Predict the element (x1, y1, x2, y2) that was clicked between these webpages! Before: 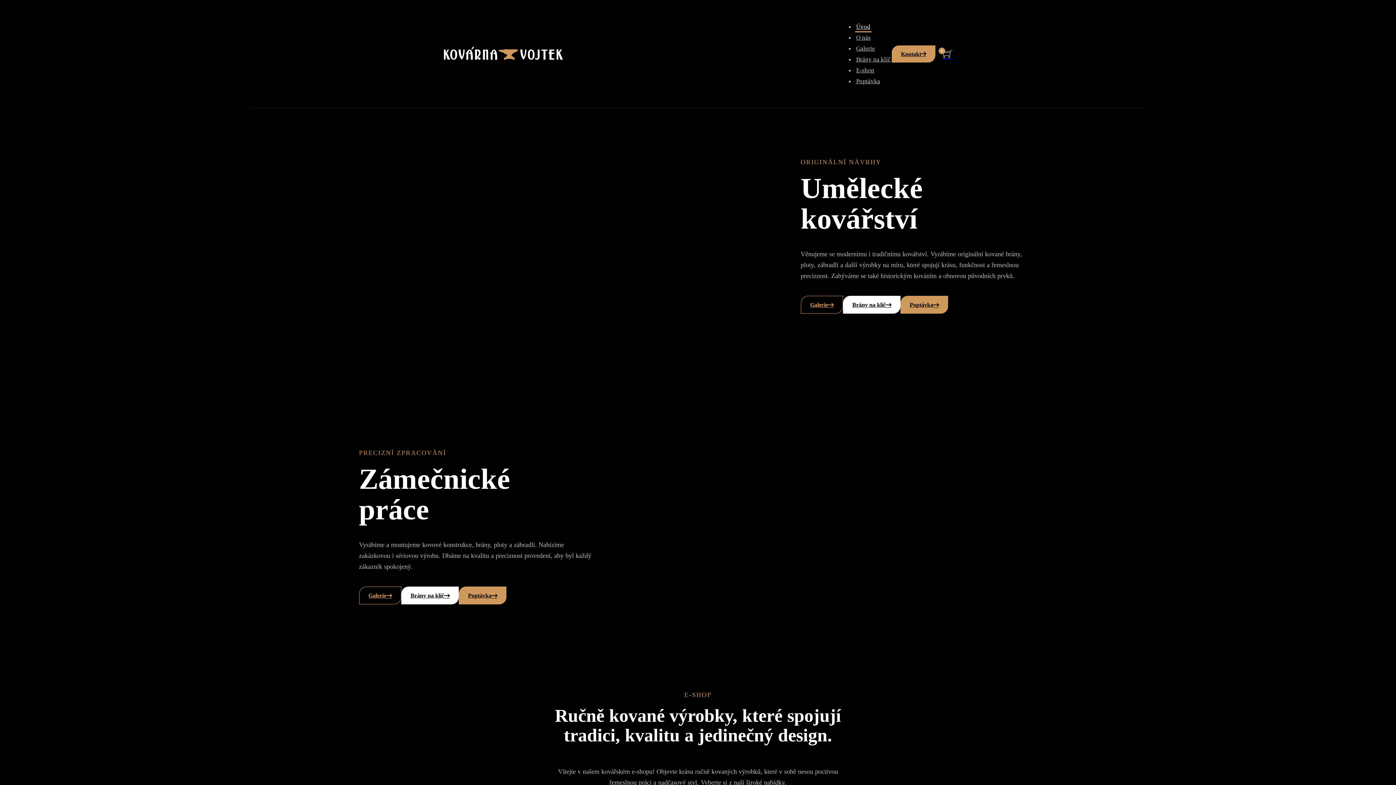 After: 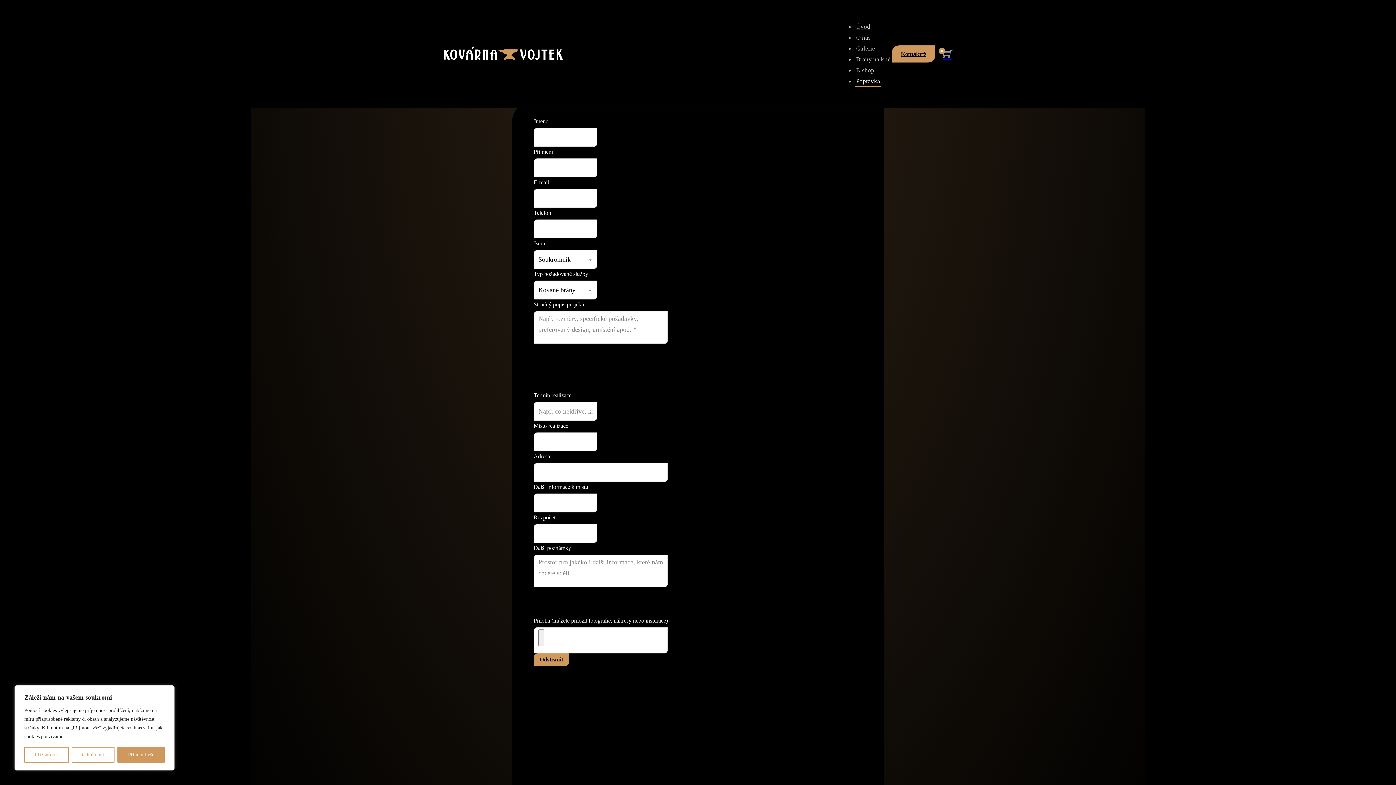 Action: label: Poptávka bbox: (459, 586, 506, 604)